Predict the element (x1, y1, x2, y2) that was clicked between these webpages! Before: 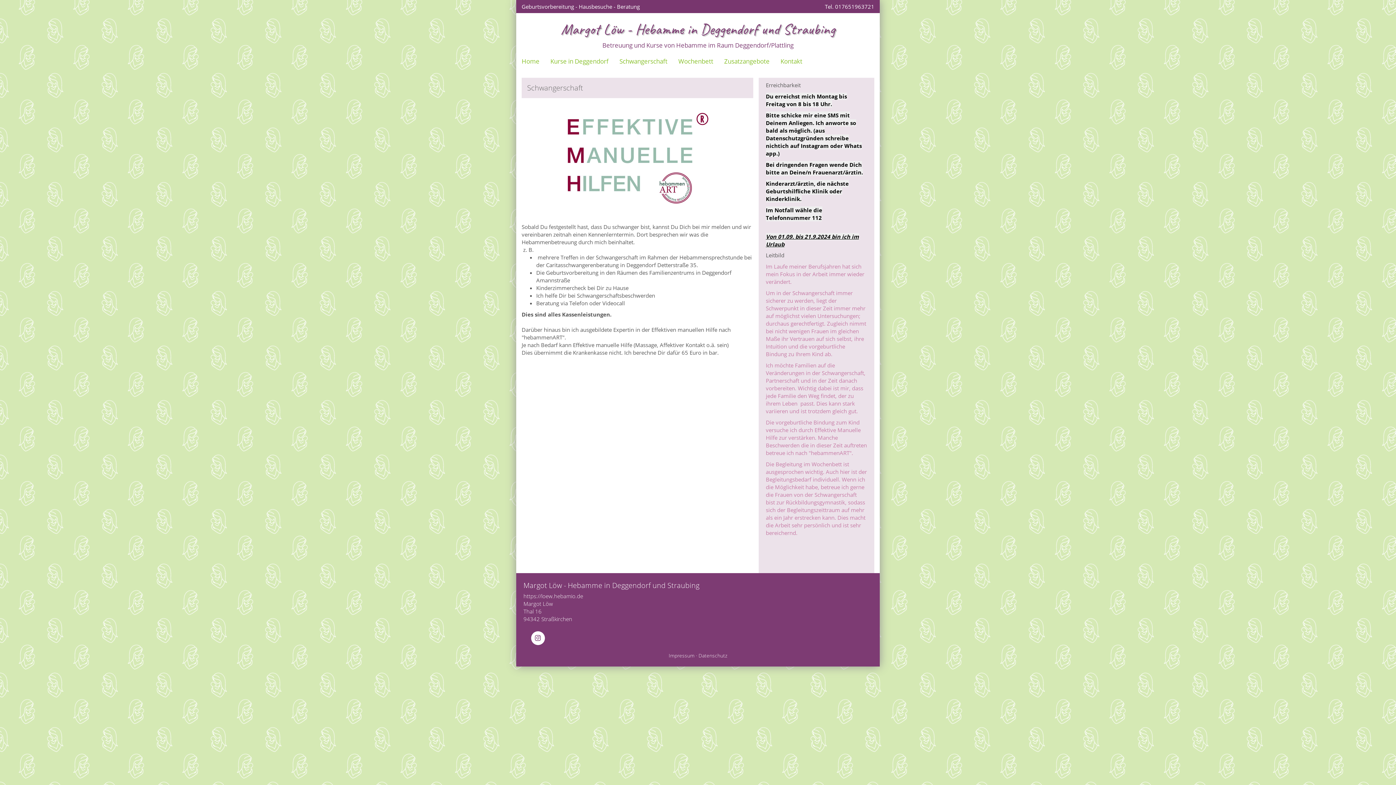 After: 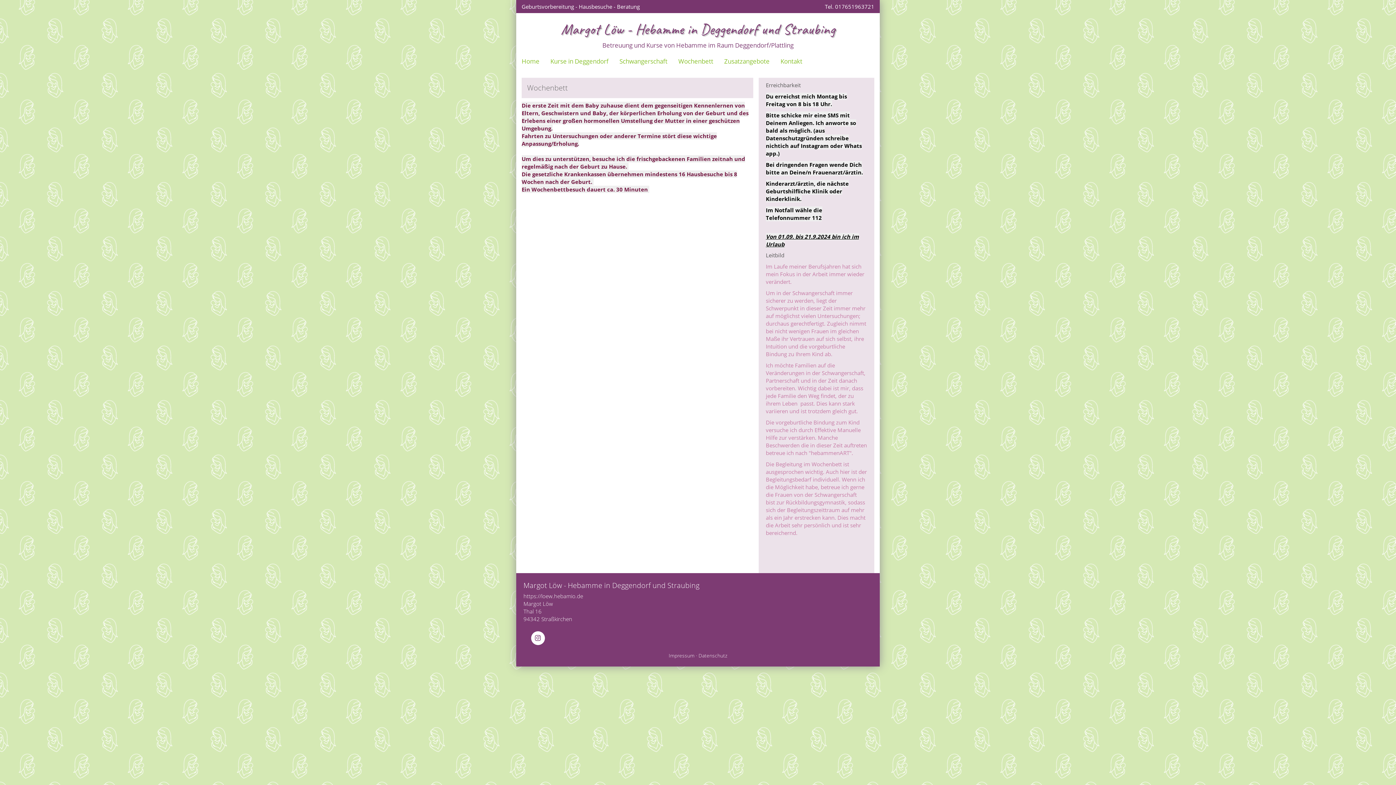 Action: bbox: (673, 52, 718, 70) label: Wochenbett